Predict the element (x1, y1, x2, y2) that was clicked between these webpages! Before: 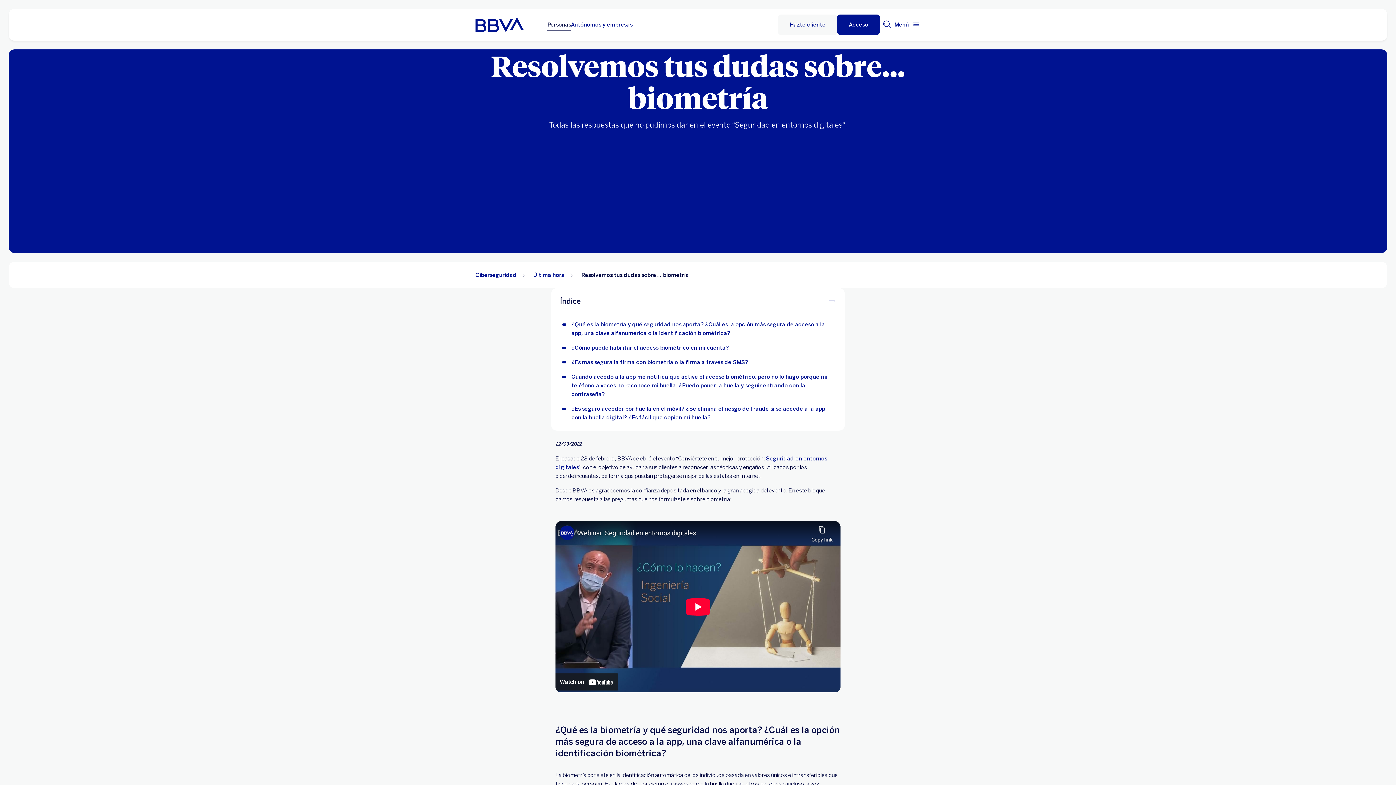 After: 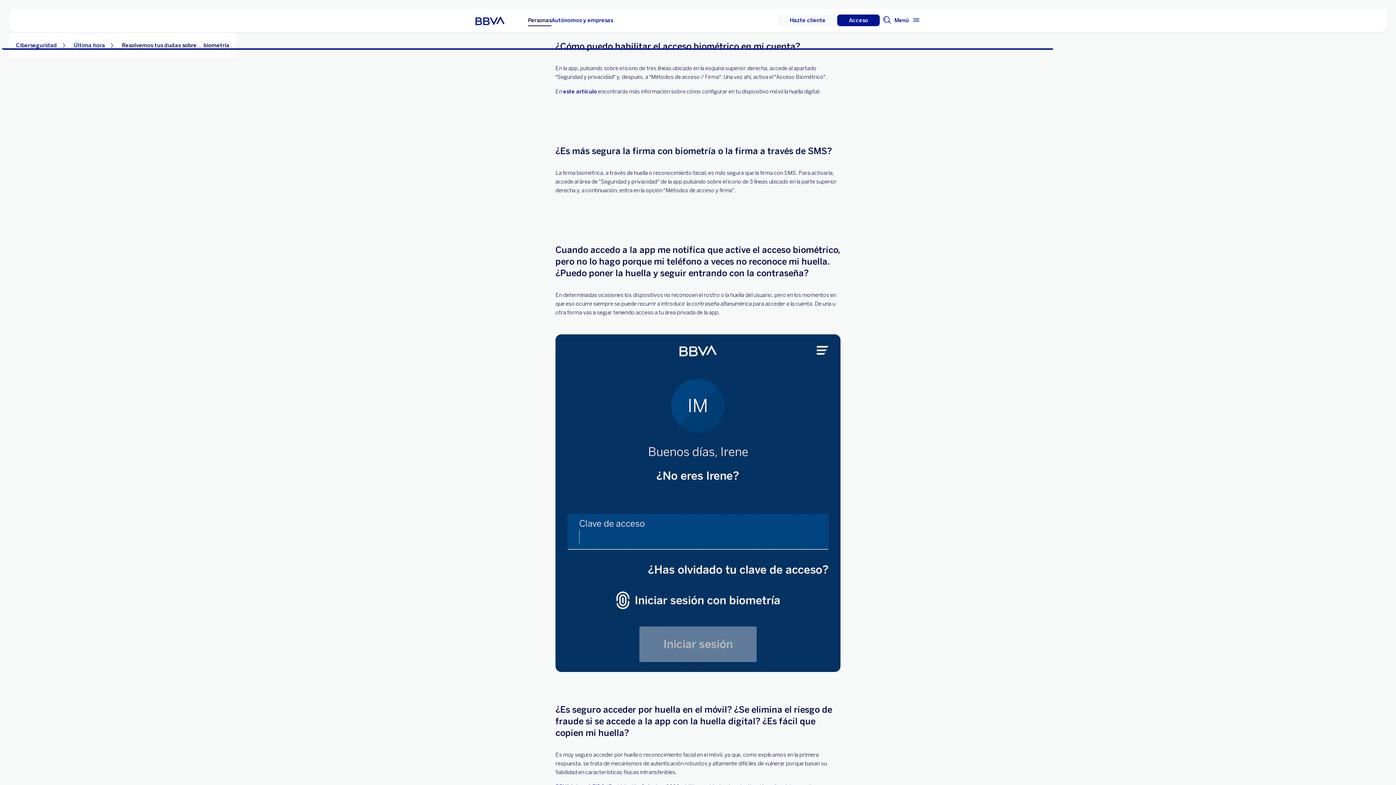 Action: label: ¿Cómo puedo habilitar el acceso biométrico en mi cuenta? bbox: (560, 343, 836, 352)